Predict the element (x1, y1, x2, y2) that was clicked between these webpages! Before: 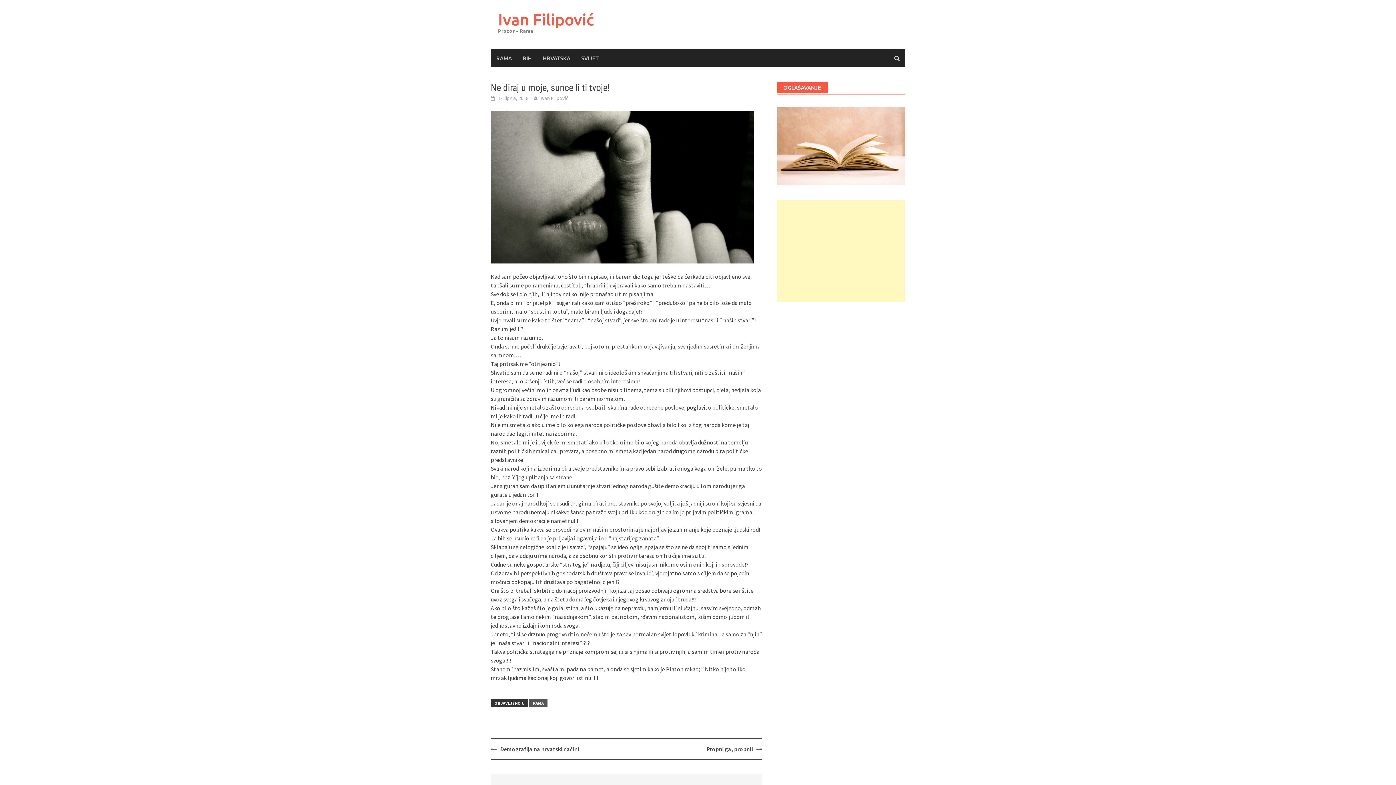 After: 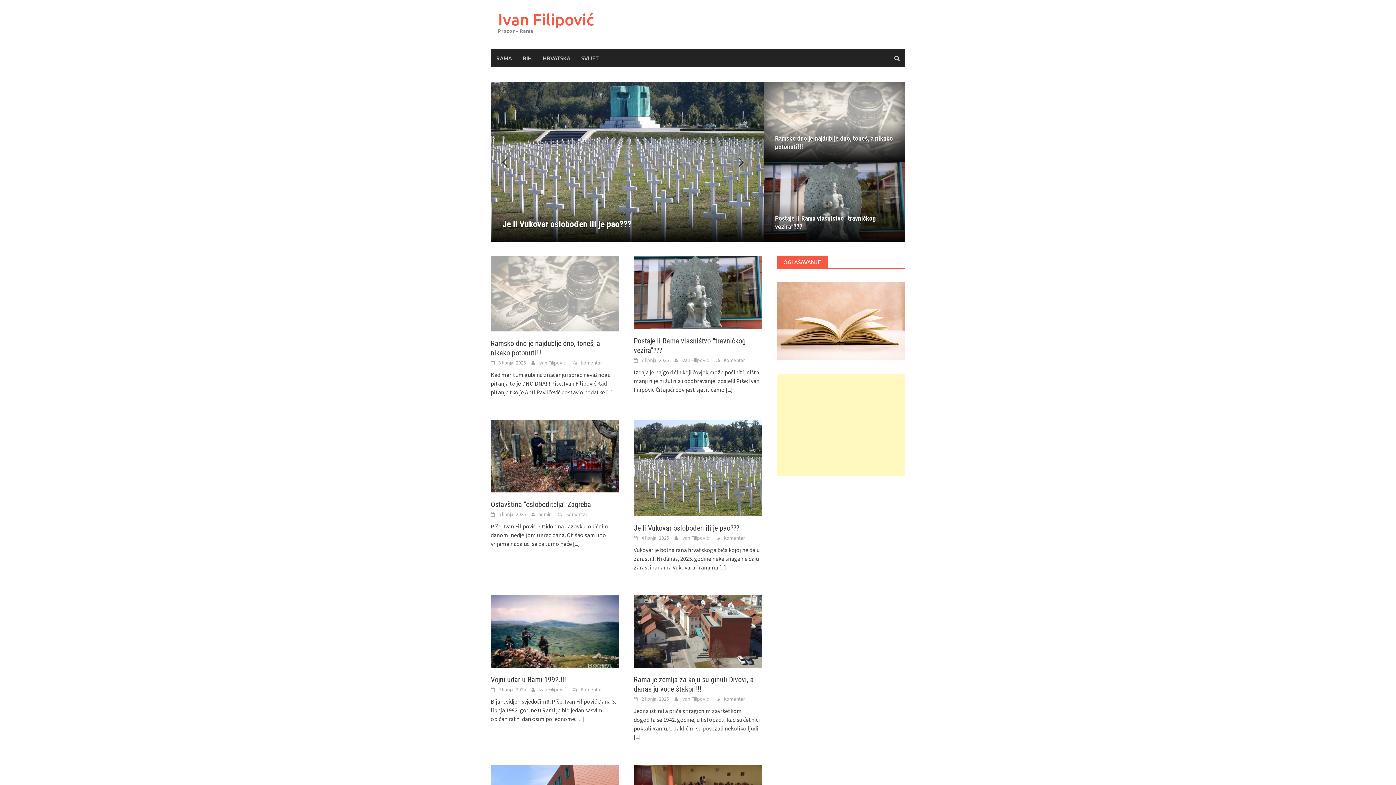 Action: label: Ivan Filipović bbox: (498, 9, 594, 29)